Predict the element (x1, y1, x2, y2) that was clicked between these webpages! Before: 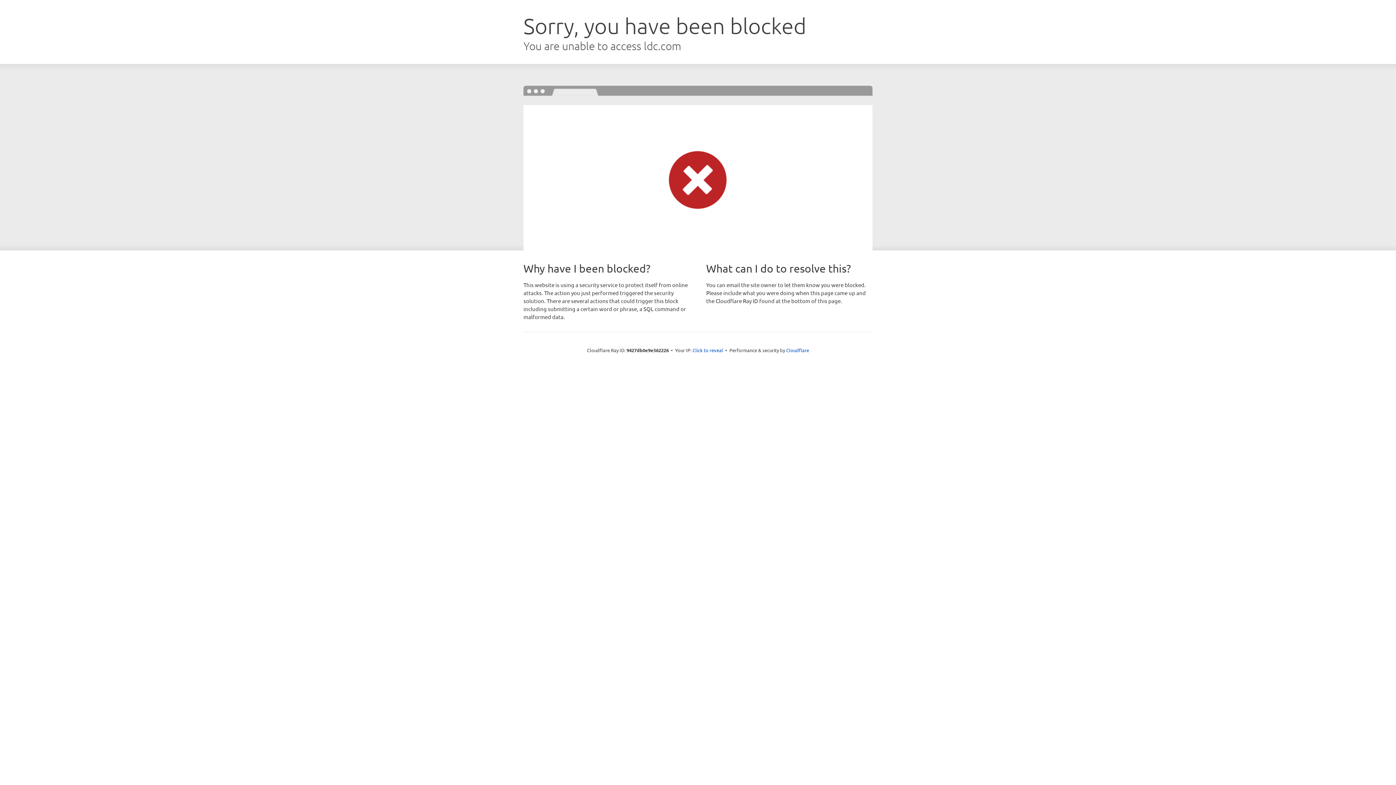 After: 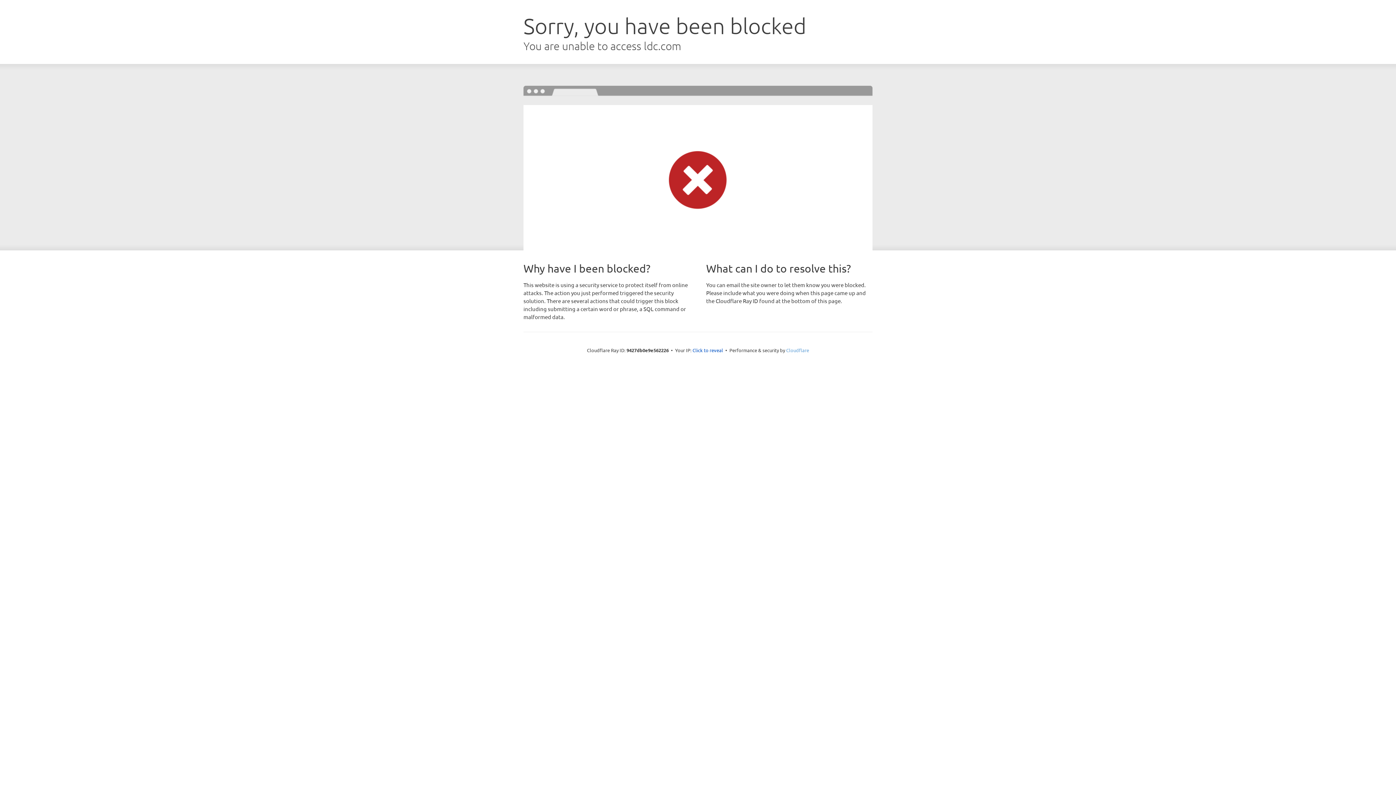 Action: label: Cloudflare bbox: (786, 347, 809, 353)